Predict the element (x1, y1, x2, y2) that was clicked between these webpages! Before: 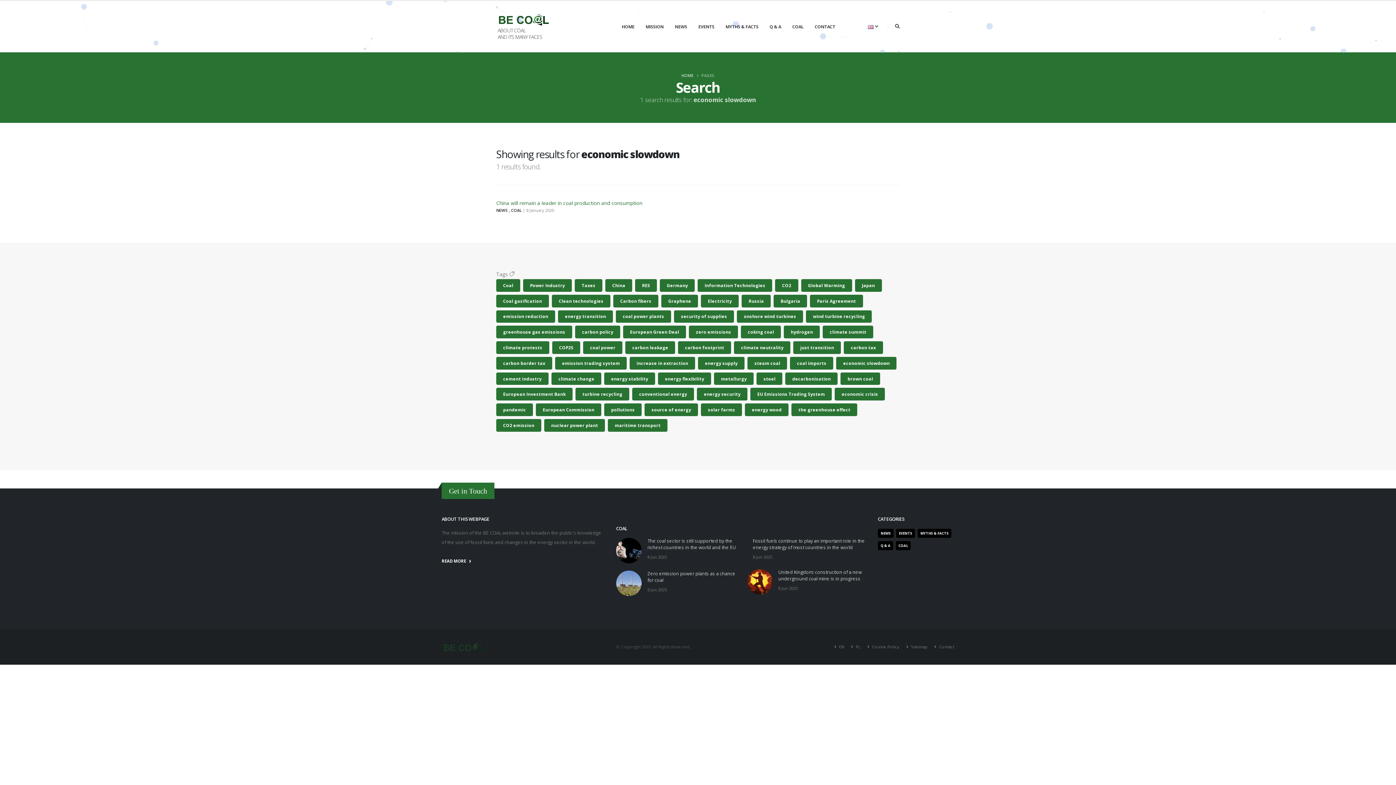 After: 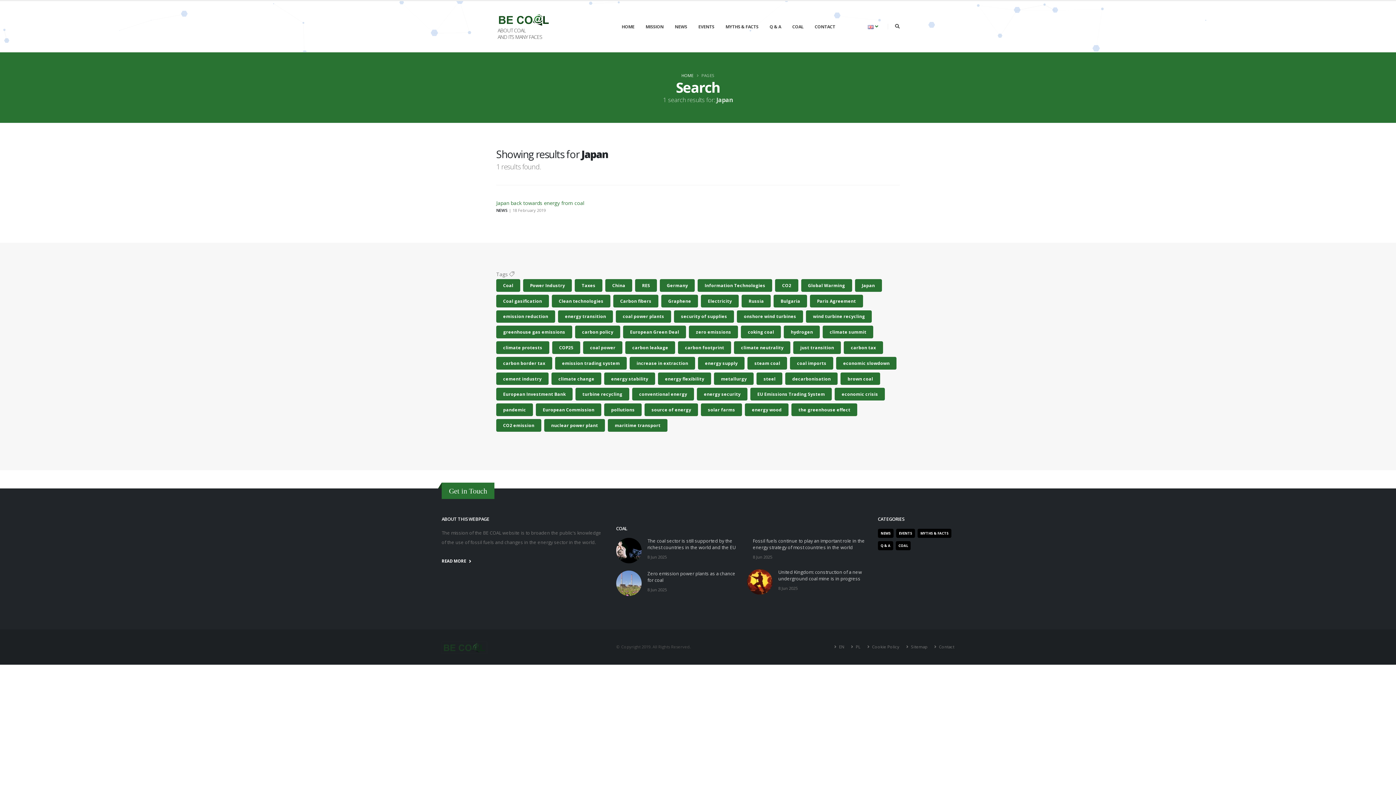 Action: bbox: (855, 281, 883, 288) label: Japan